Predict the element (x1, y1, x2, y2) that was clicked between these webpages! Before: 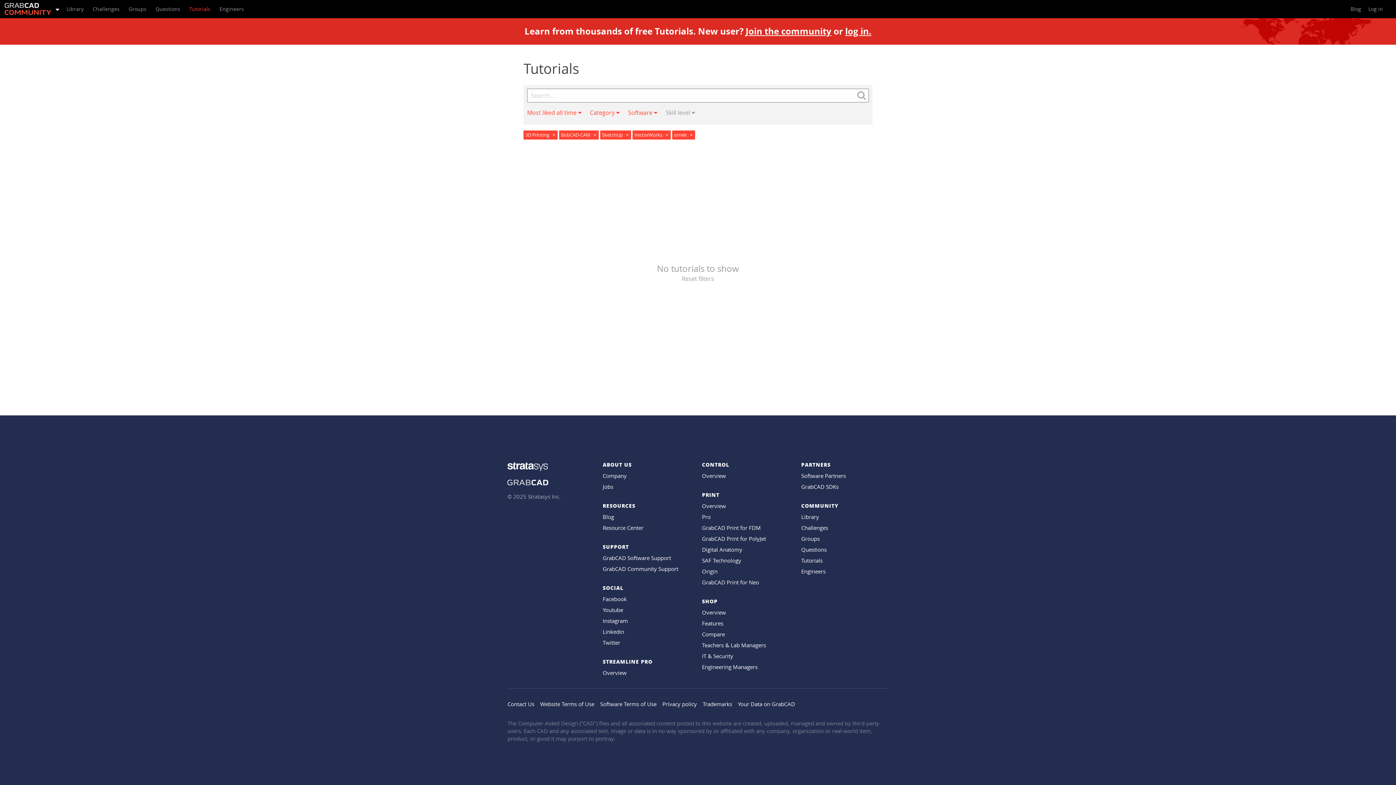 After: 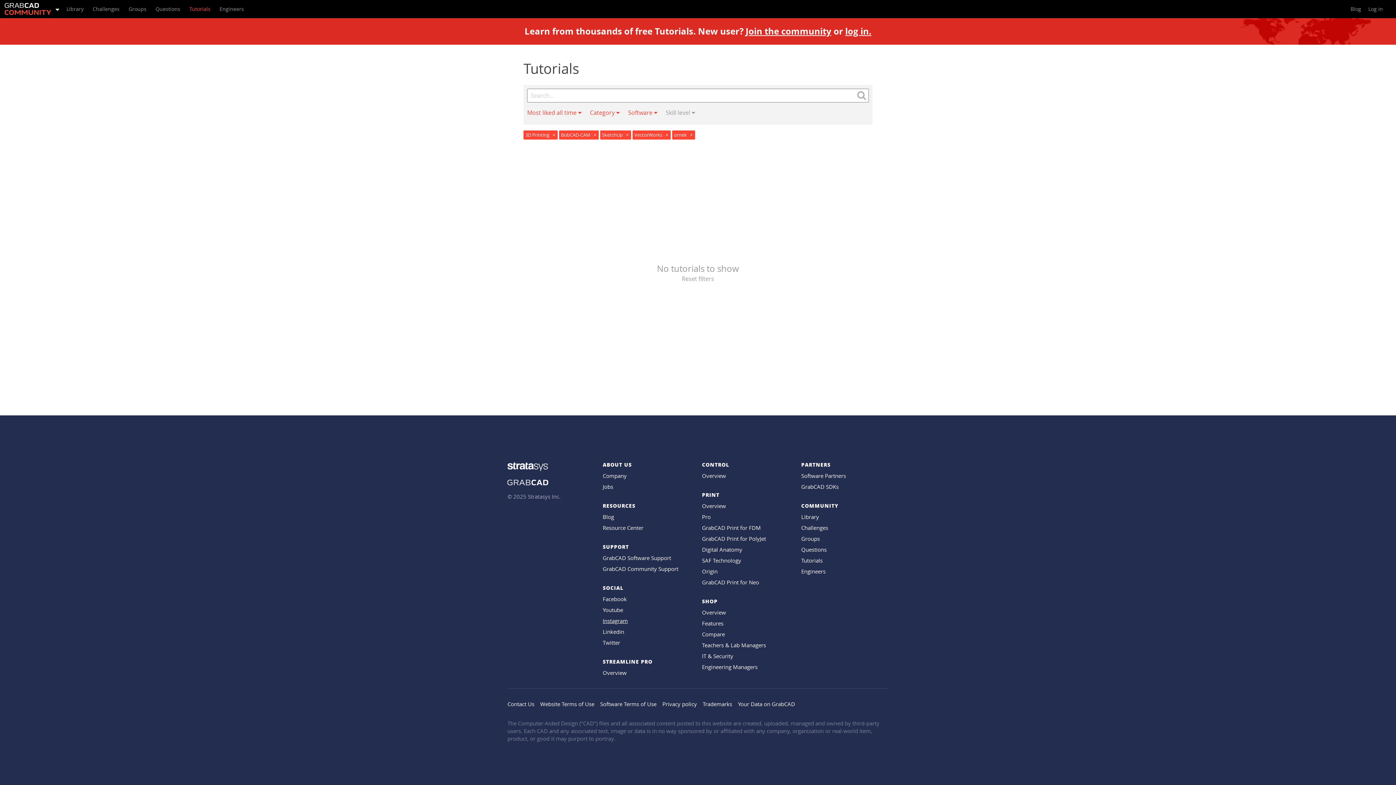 Action: bbox: (602, 617, 628, 624) label: Instagram